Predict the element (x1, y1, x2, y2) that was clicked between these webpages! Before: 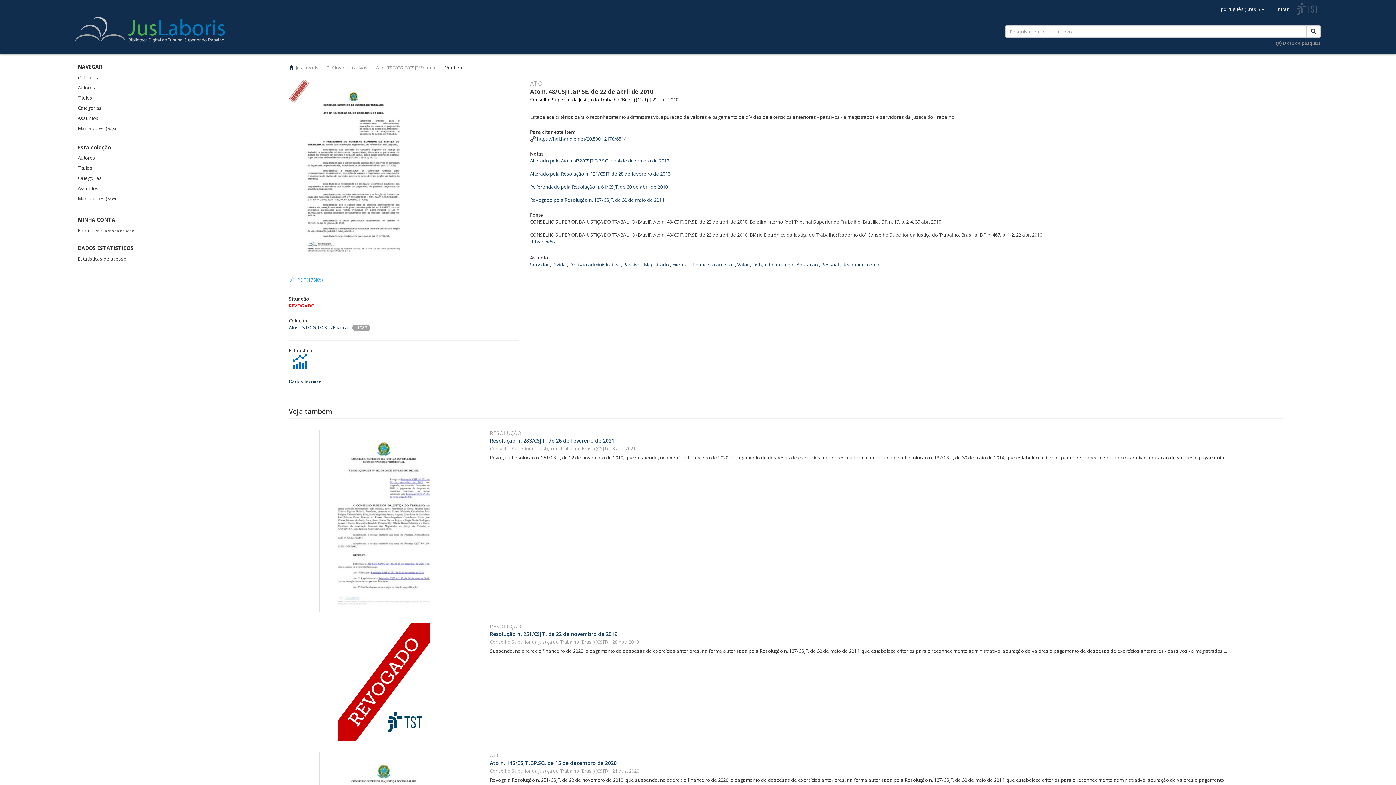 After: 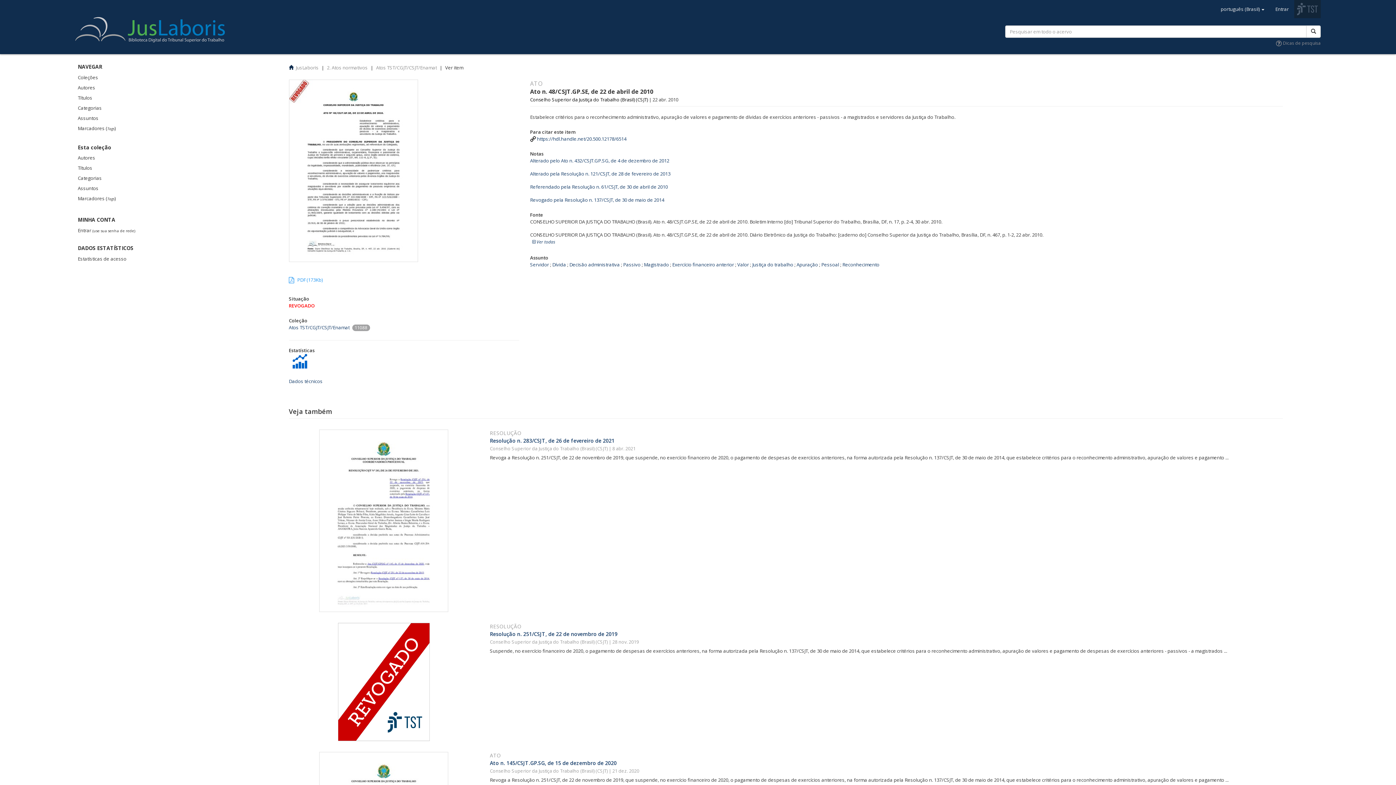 Action: bbox: (1294, 0, 1321, 18)